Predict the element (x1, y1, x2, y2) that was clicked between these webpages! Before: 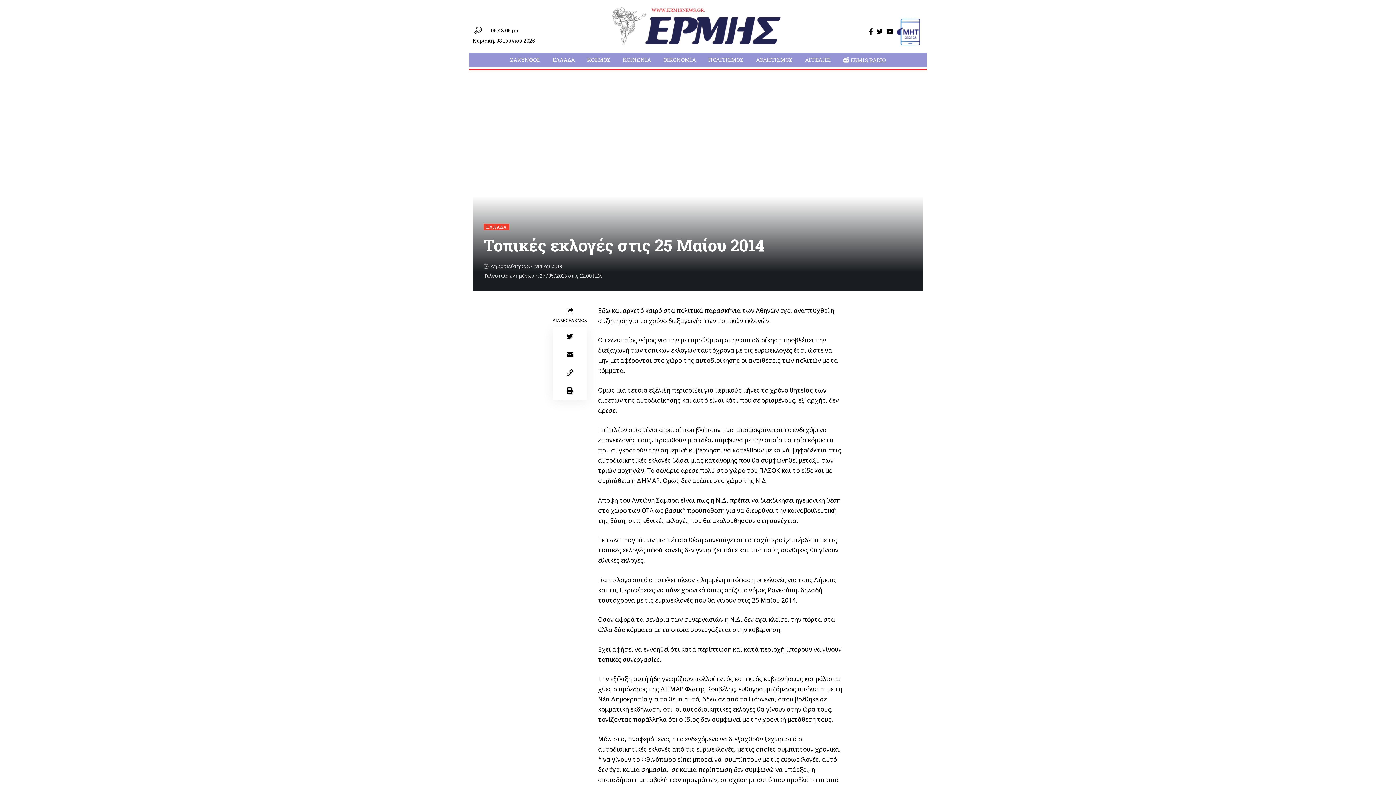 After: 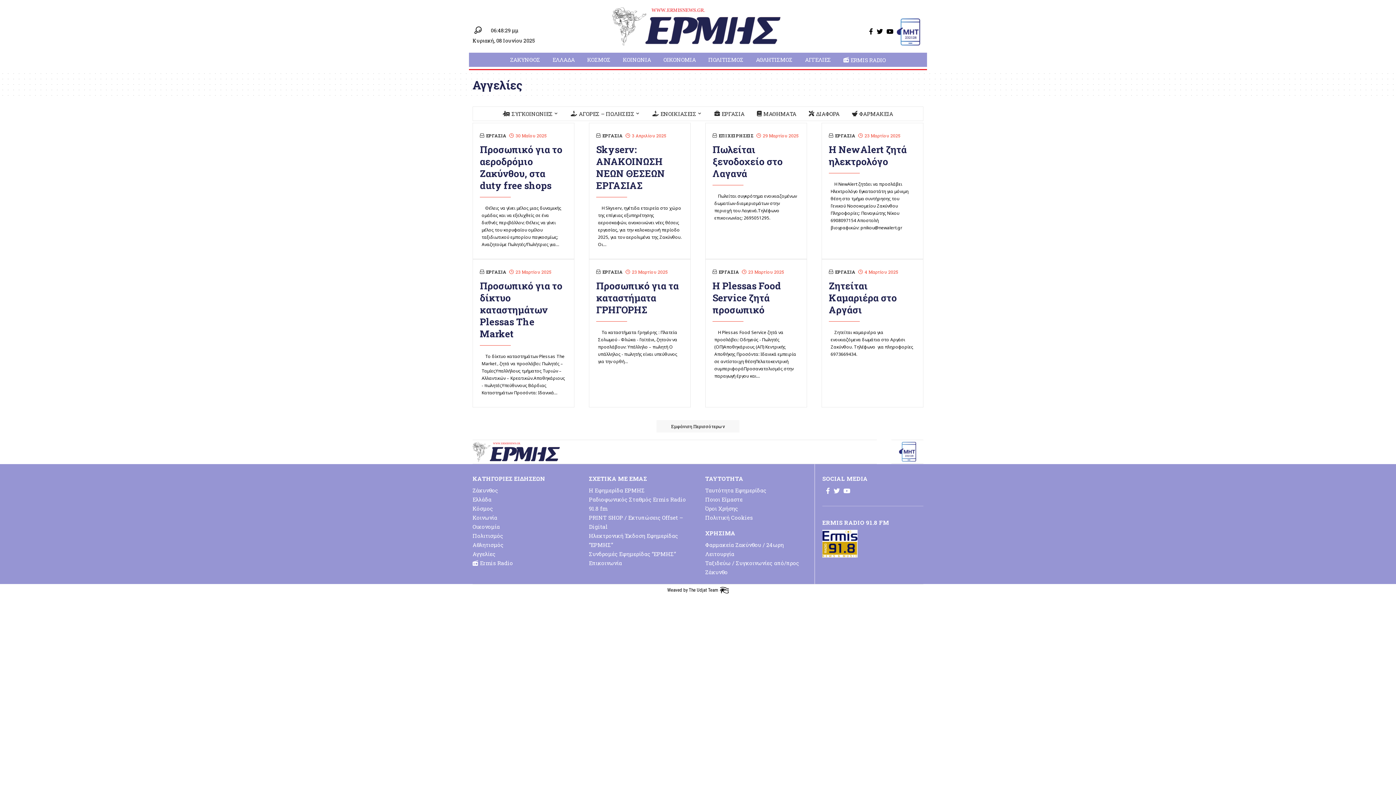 Action: bbox: (799, 52, 836, 66) label: ΑΓΓΕΛΙΕΣ